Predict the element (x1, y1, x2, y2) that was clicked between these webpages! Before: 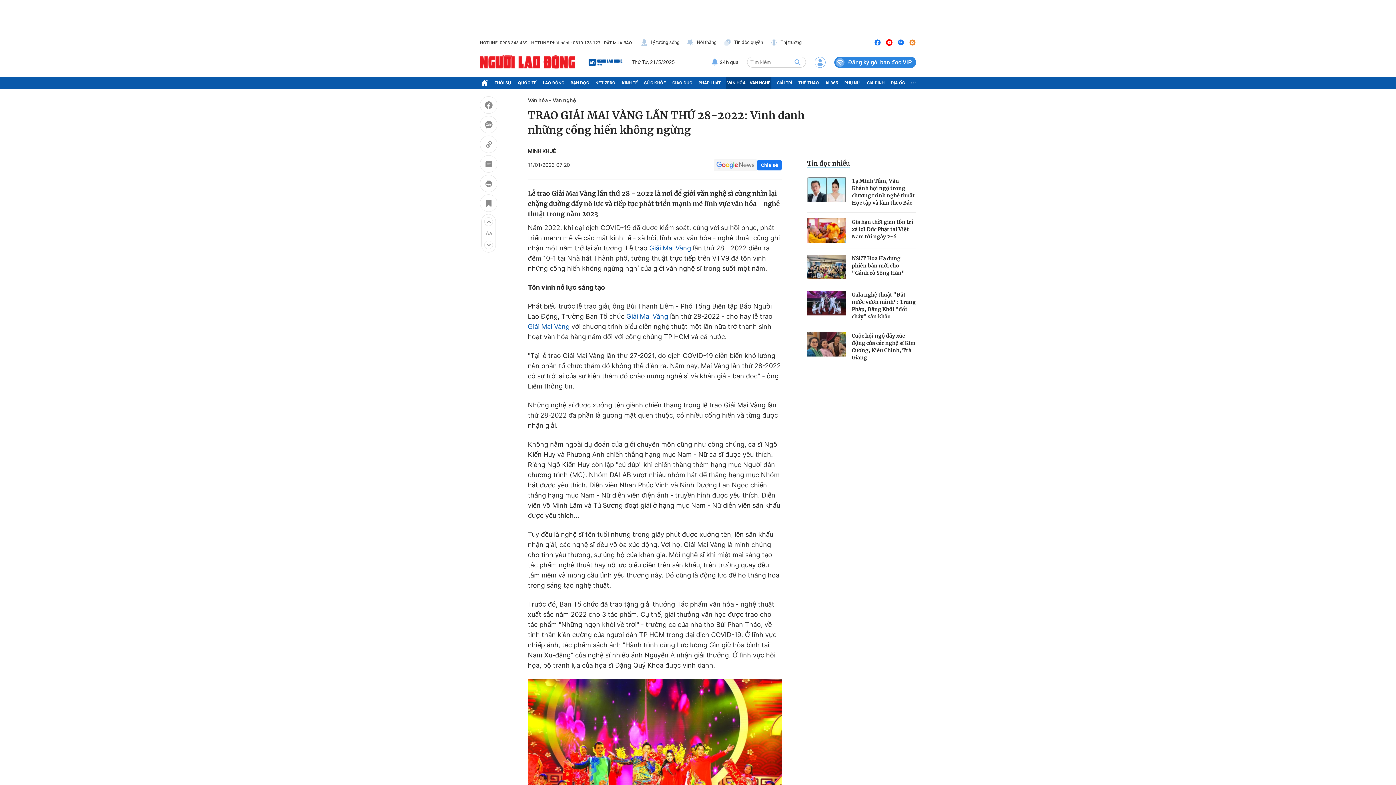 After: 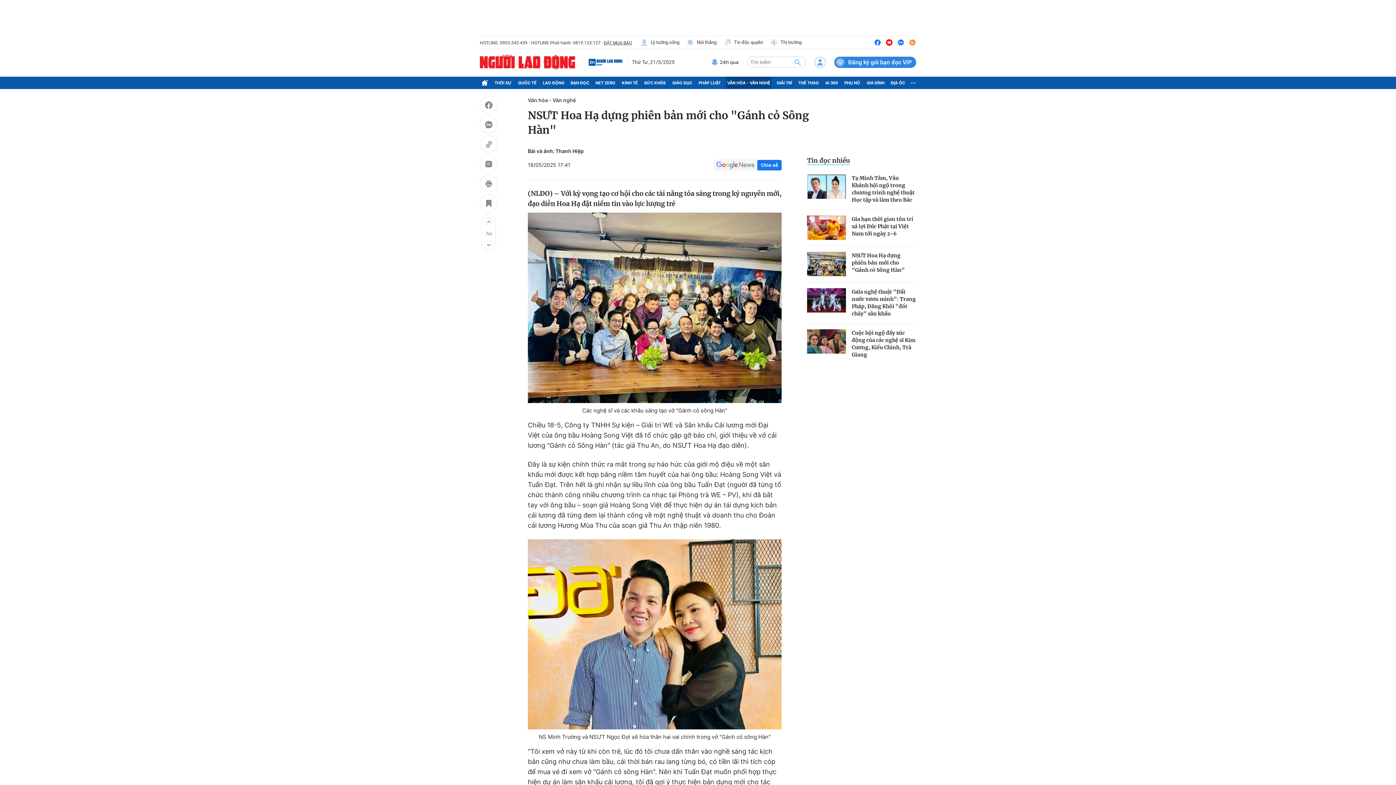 Action: label: NSƯT Hoa Hạ dựng phiên bản mới cho "Gánh cỏ Sông Hàn" bbox: (852, 254, 916, 276)